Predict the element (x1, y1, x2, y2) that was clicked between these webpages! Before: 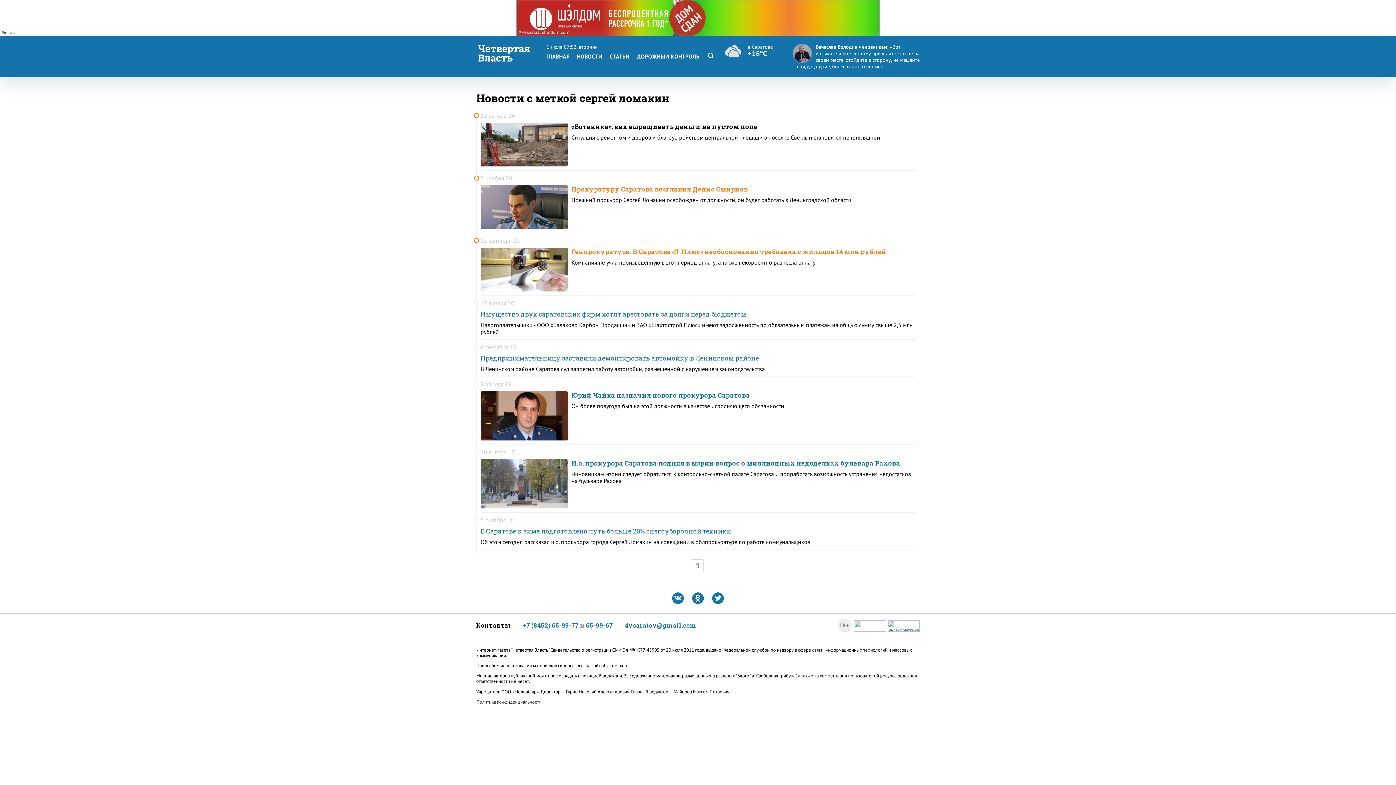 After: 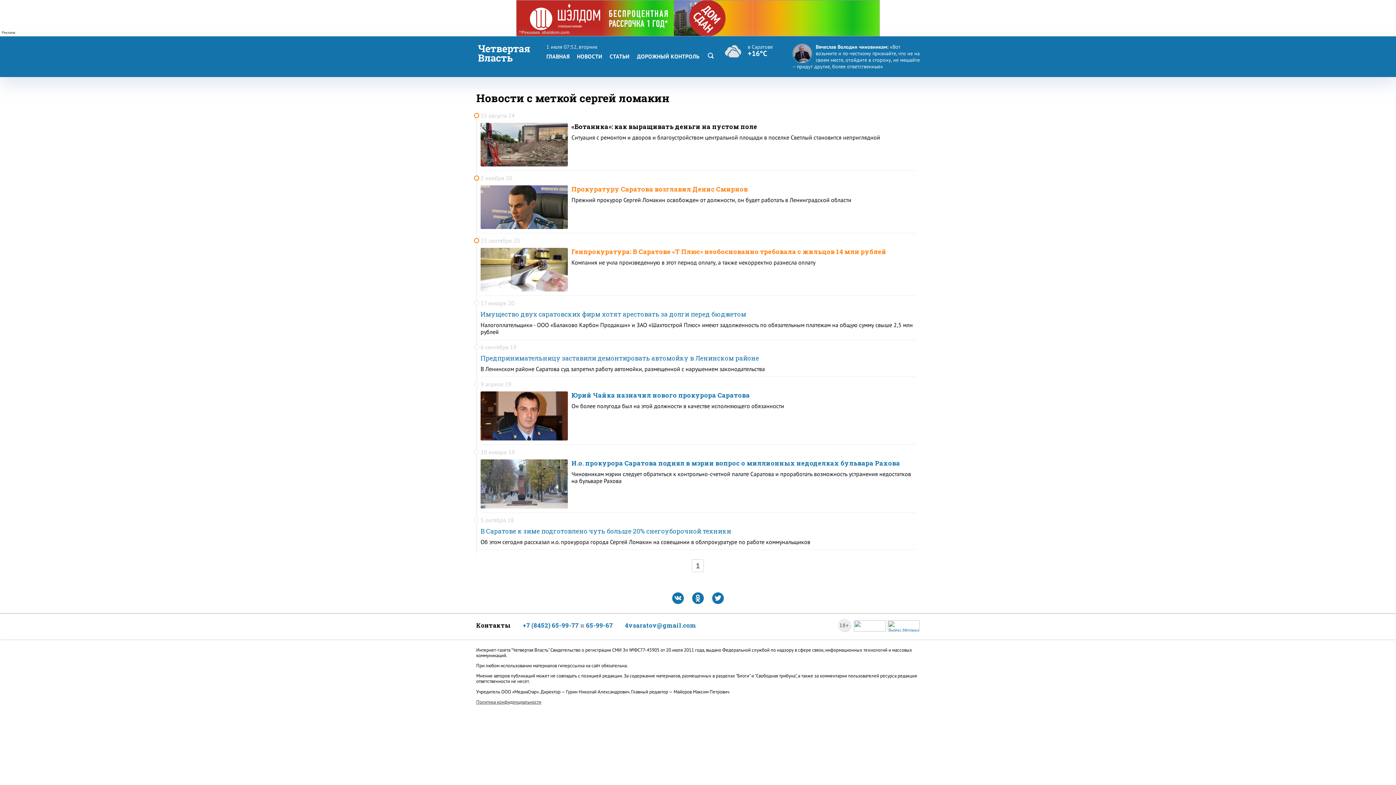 Action: bbox: (672, 592, 684, 604)